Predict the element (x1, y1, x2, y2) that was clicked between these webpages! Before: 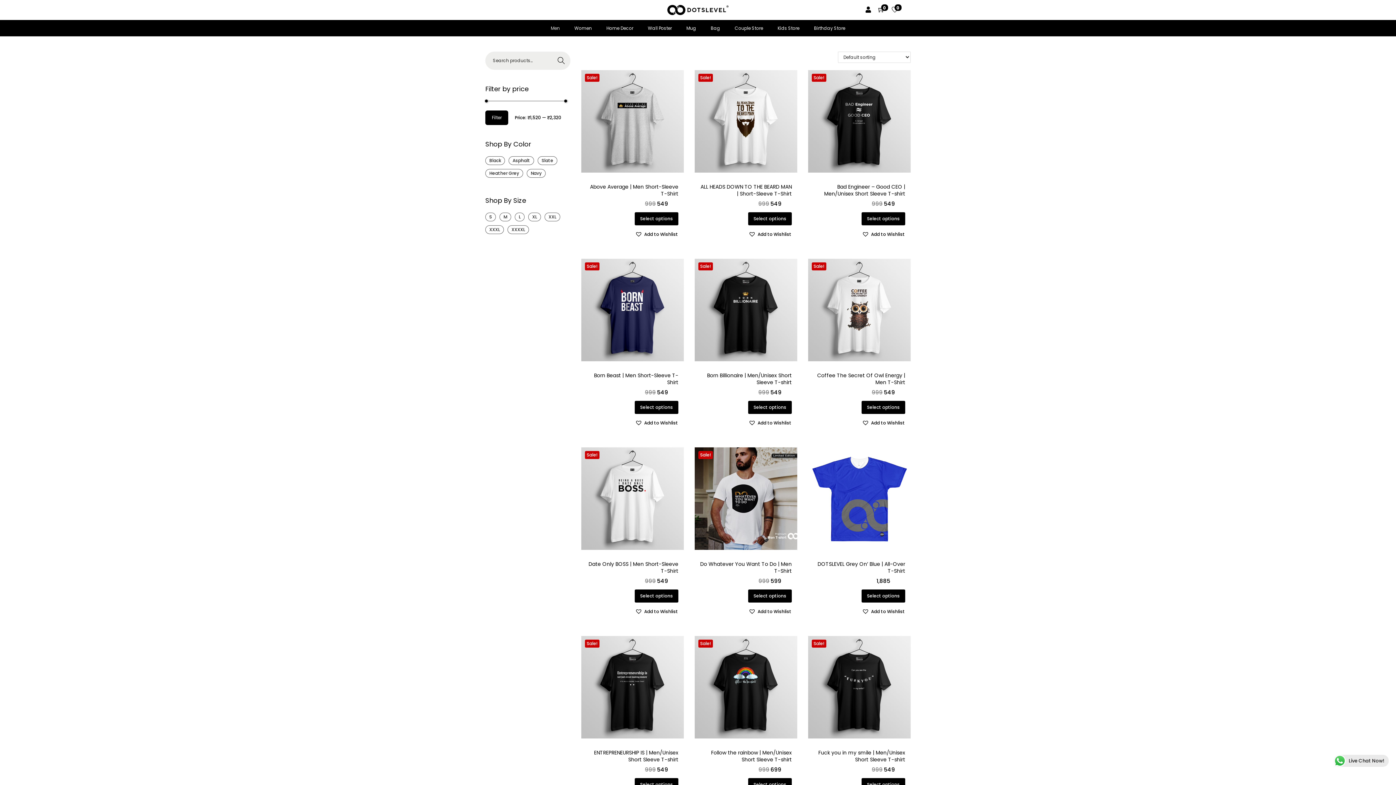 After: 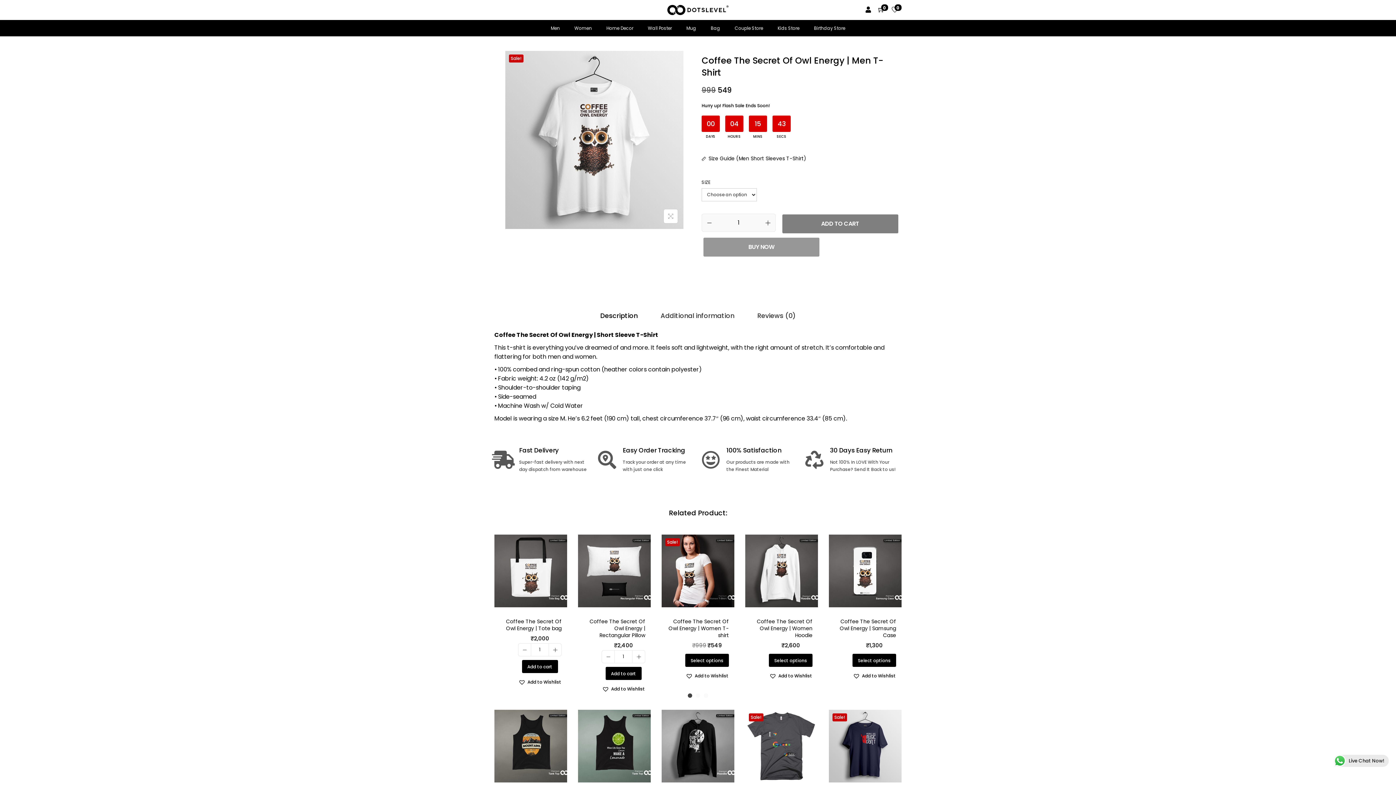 Action: bbox: (817, 371, 905, 386) label: Coffee The Secret Of Owl Energy | Men T-Shirt